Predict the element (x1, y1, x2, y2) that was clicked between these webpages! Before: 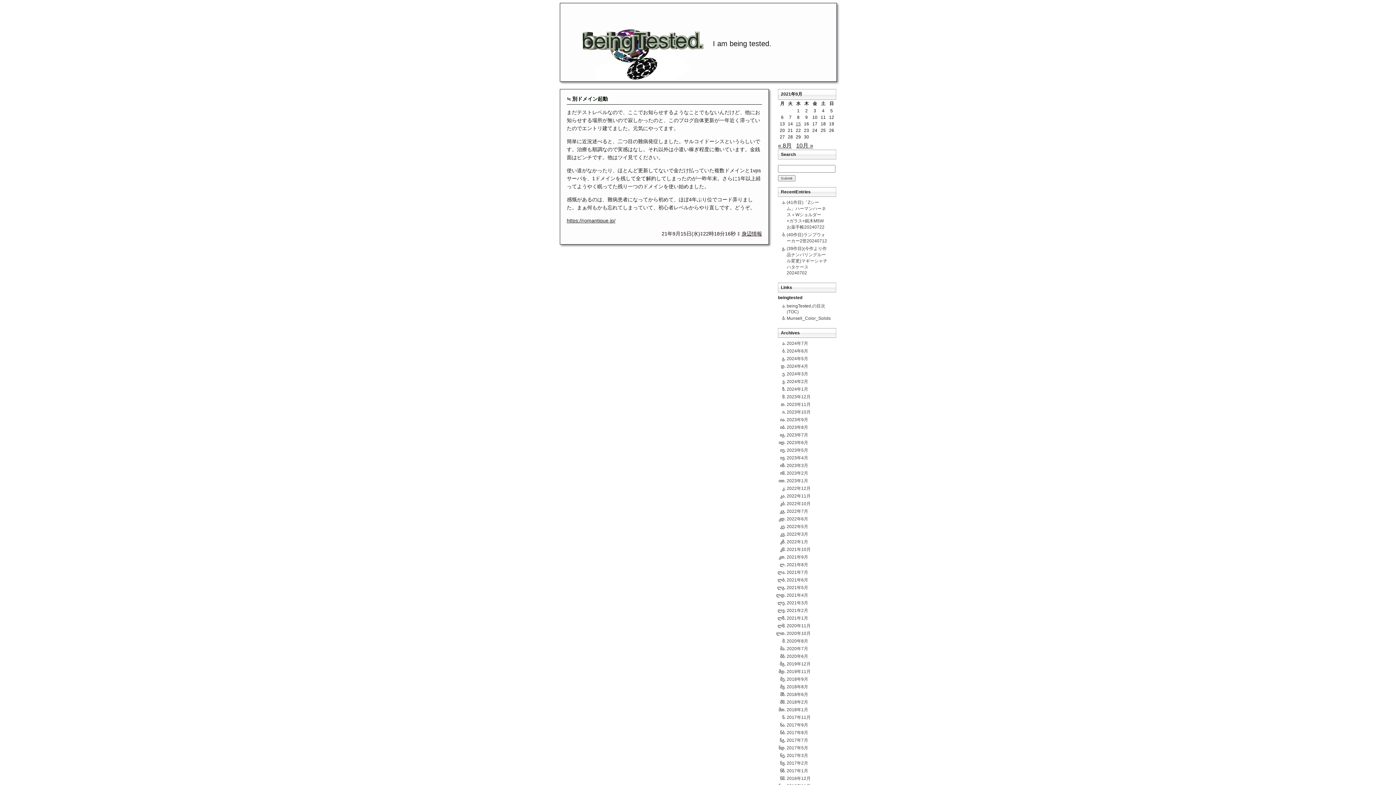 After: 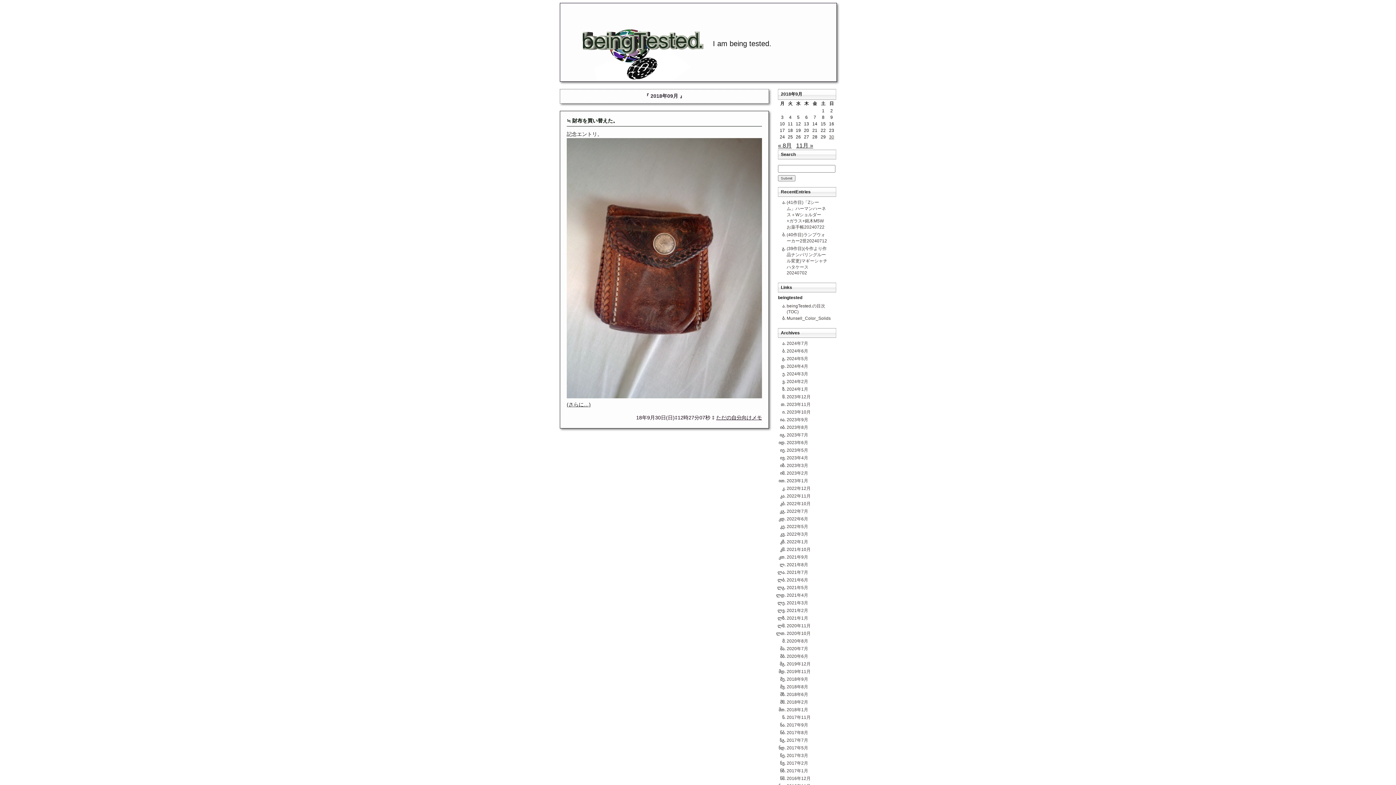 Action: bbox: (786, 677, 808, 682) label: 2018年9月